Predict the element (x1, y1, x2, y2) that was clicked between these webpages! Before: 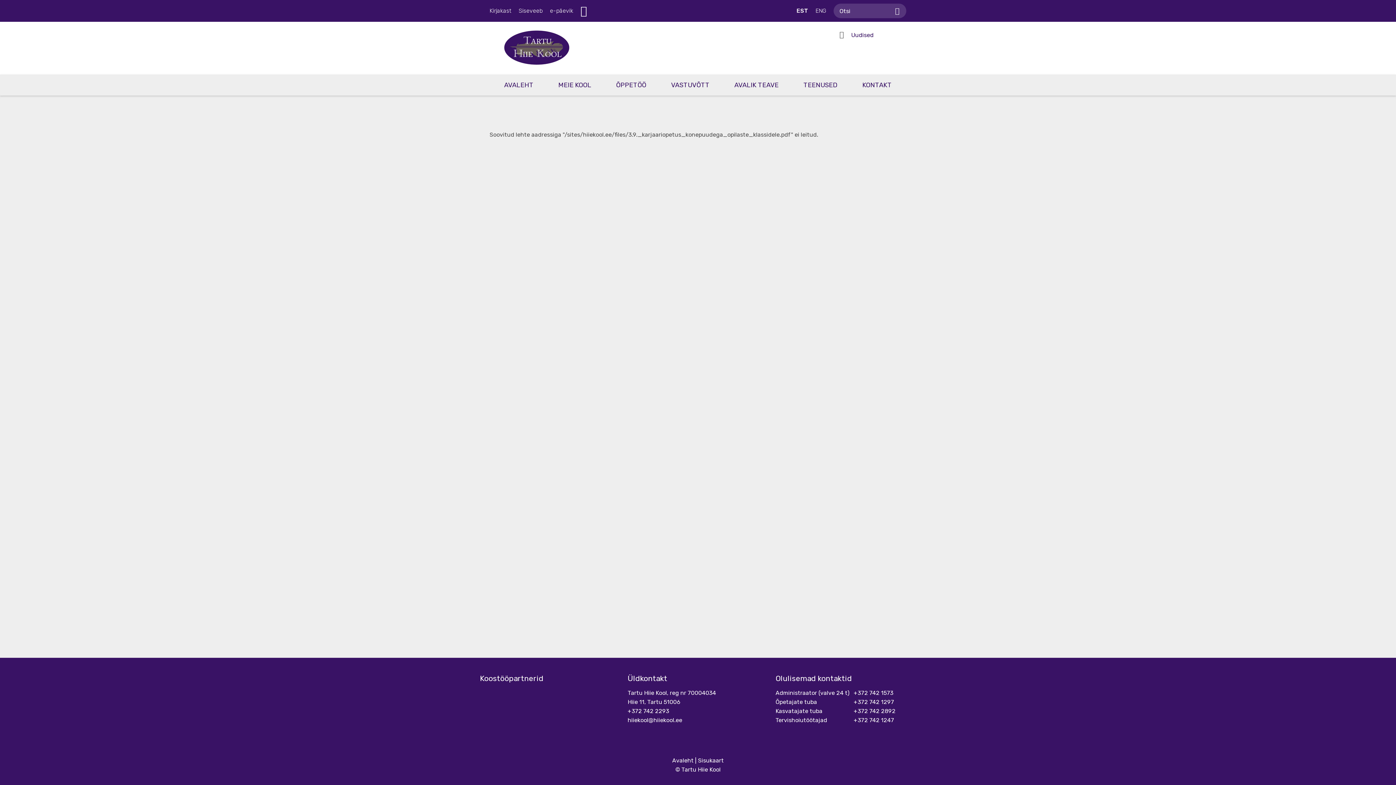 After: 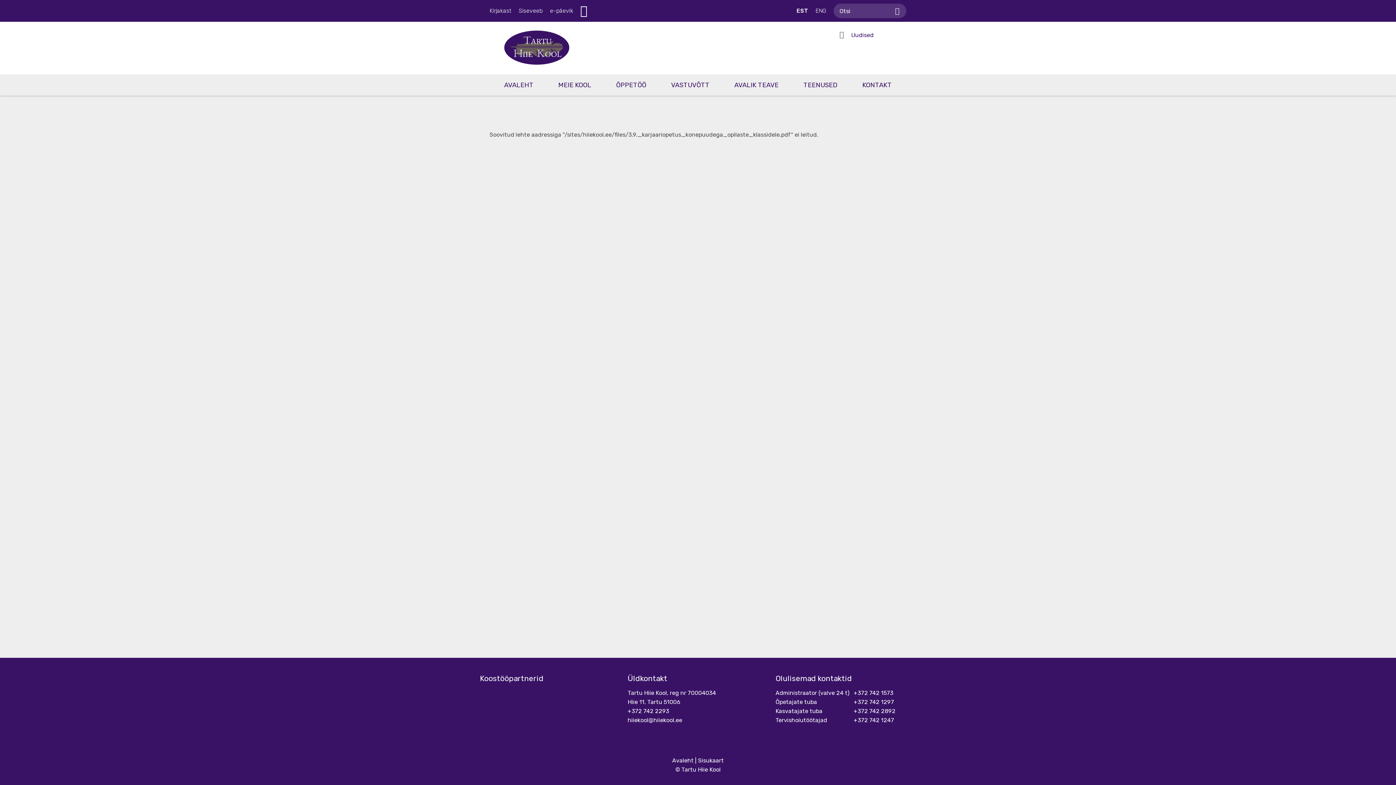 Action: bbox: (580, 3, 587, 18)